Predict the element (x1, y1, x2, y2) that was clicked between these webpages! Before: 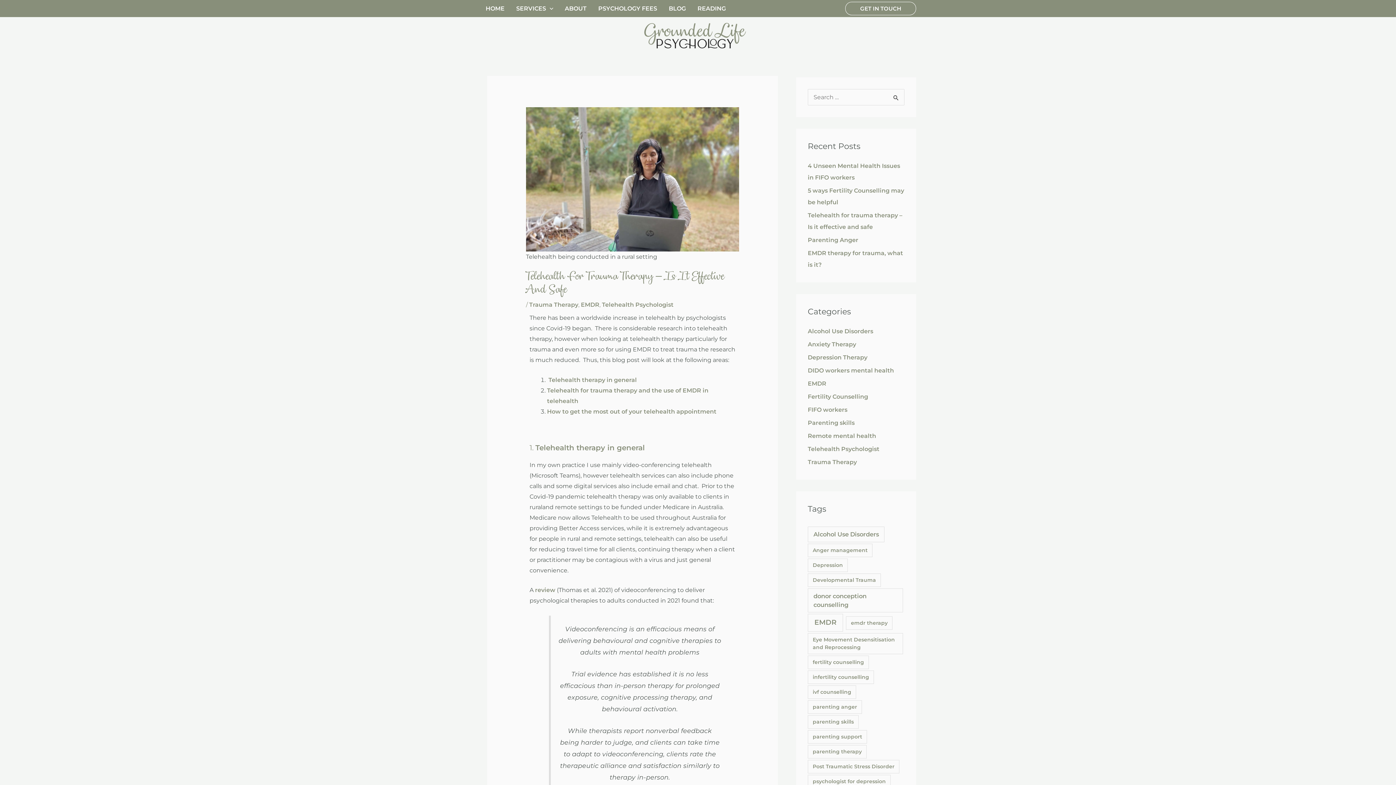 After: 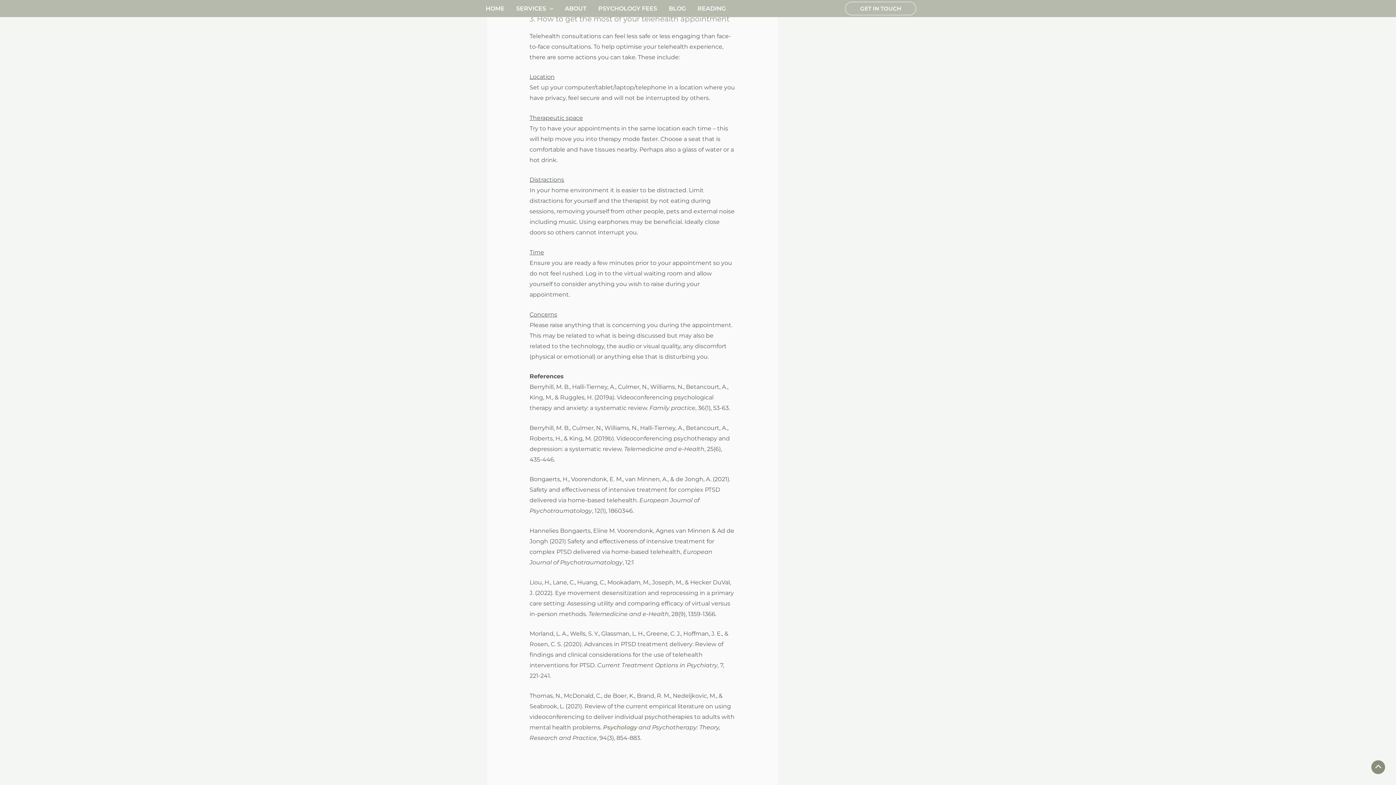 Action: bbox: (547, 408, 716, 415) label: How to get the most out of your telehealth appointment